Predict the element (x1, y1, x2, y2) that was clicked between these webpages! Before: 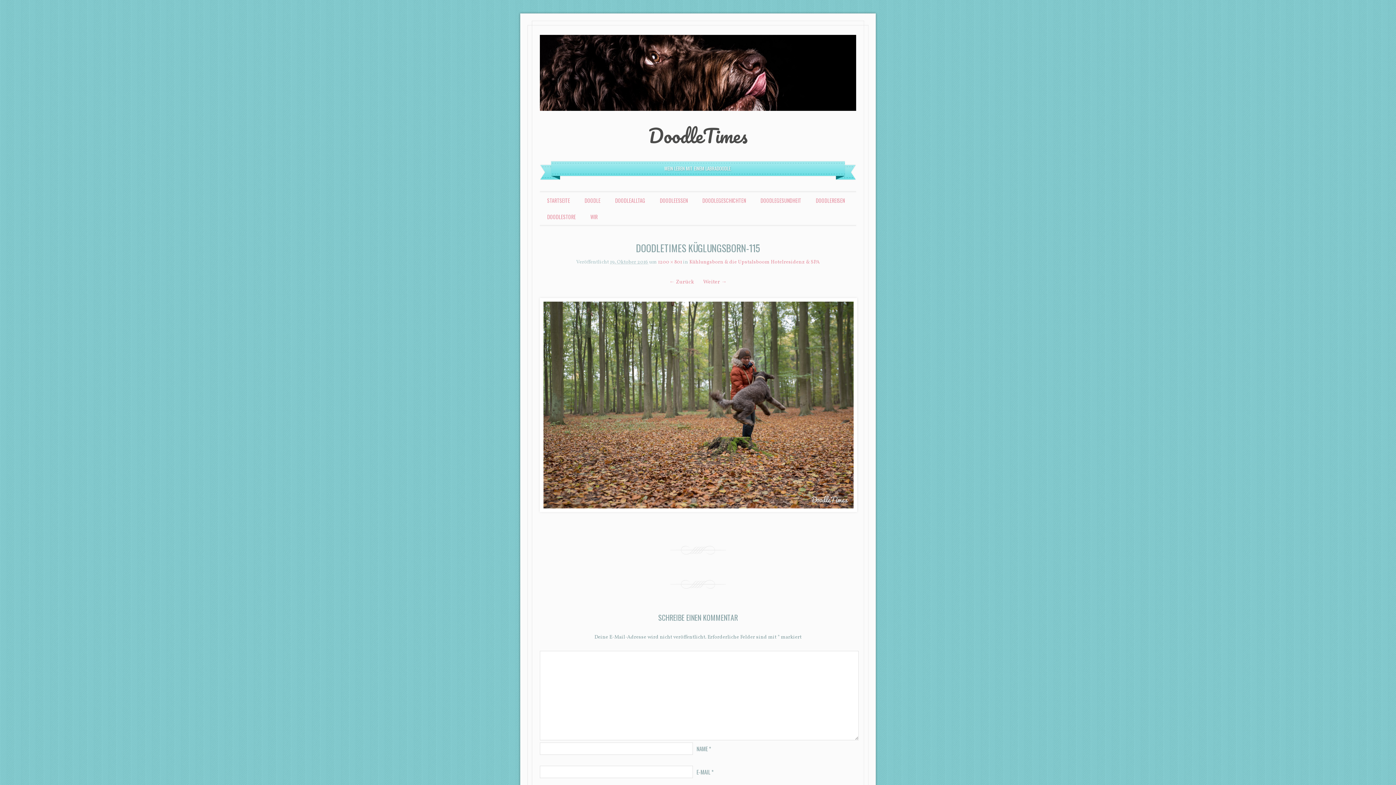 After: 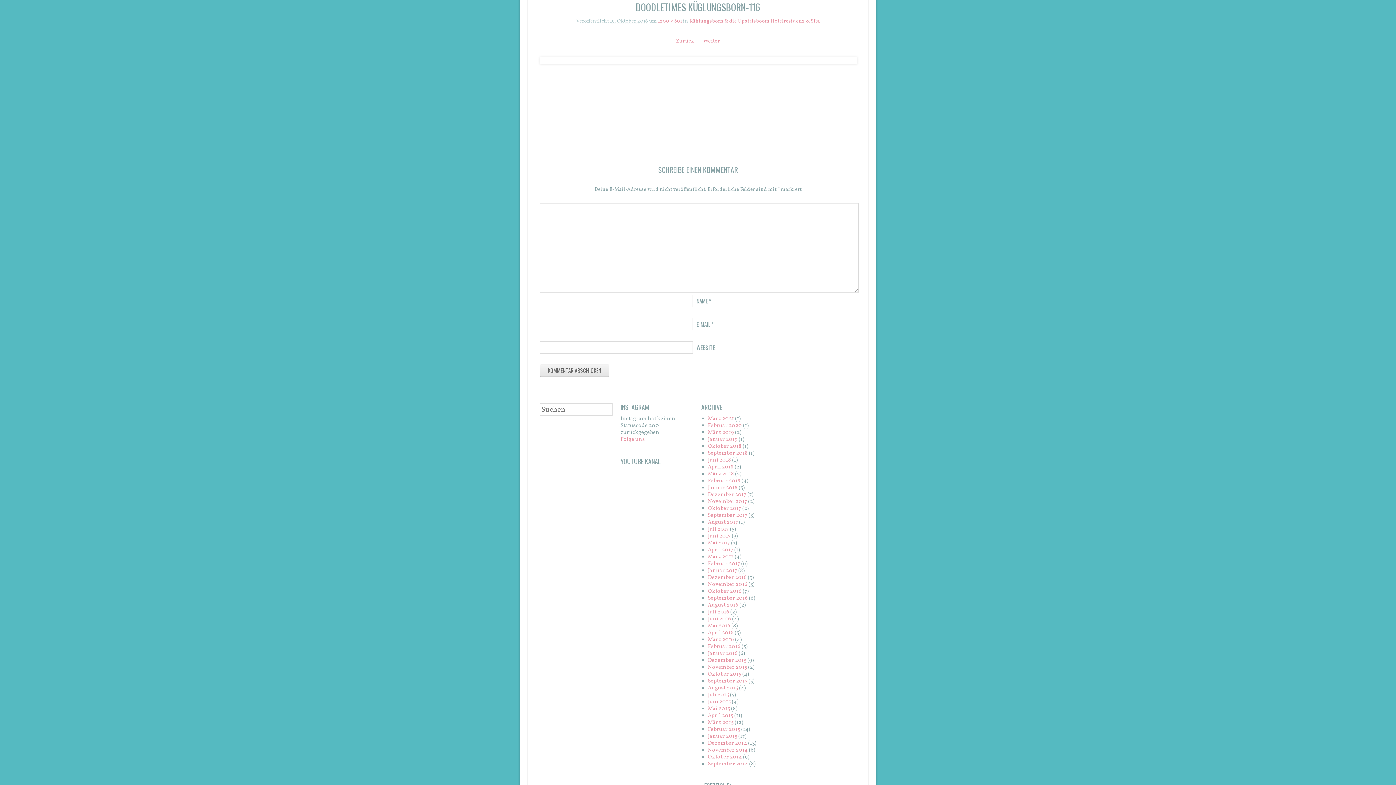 Action: label: Weiter → bbox: (703, 278, 726, 286)